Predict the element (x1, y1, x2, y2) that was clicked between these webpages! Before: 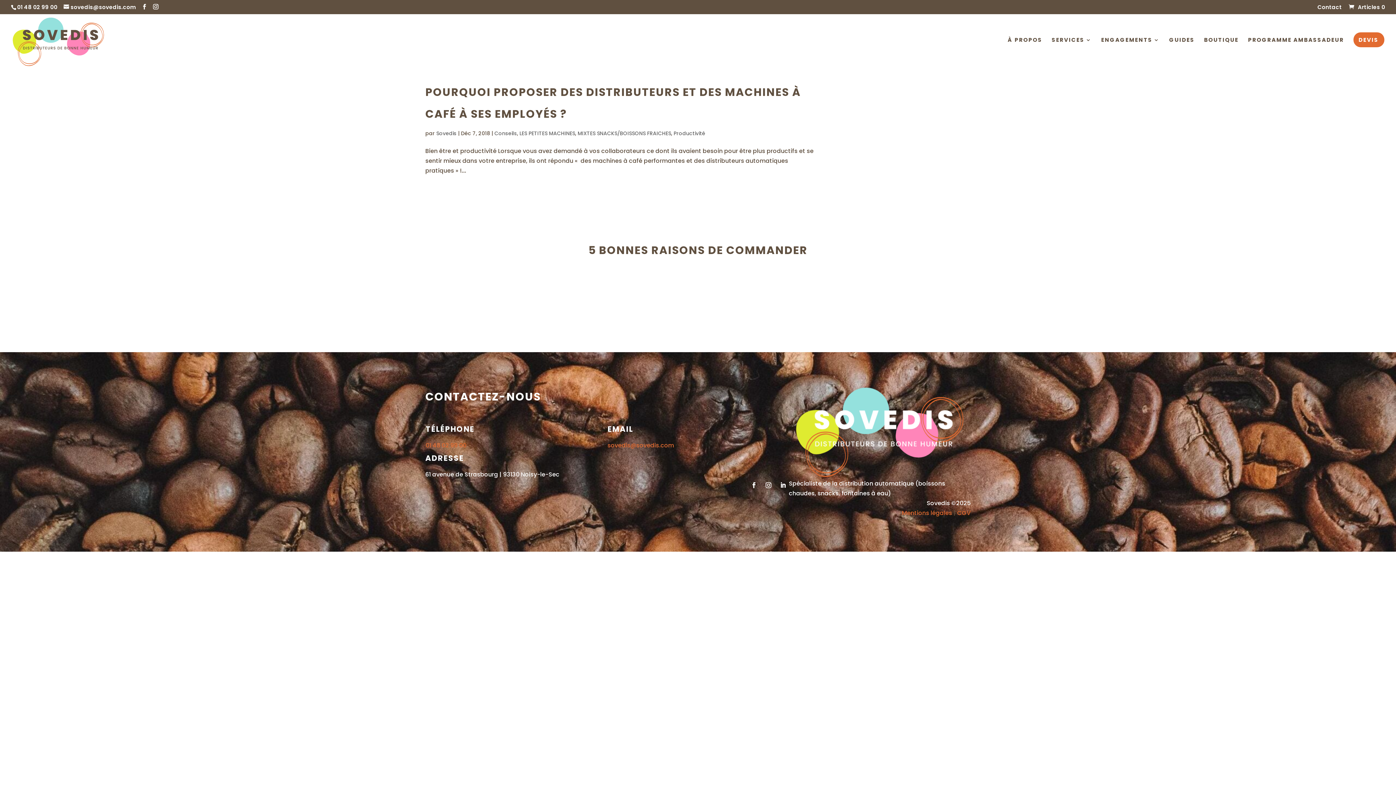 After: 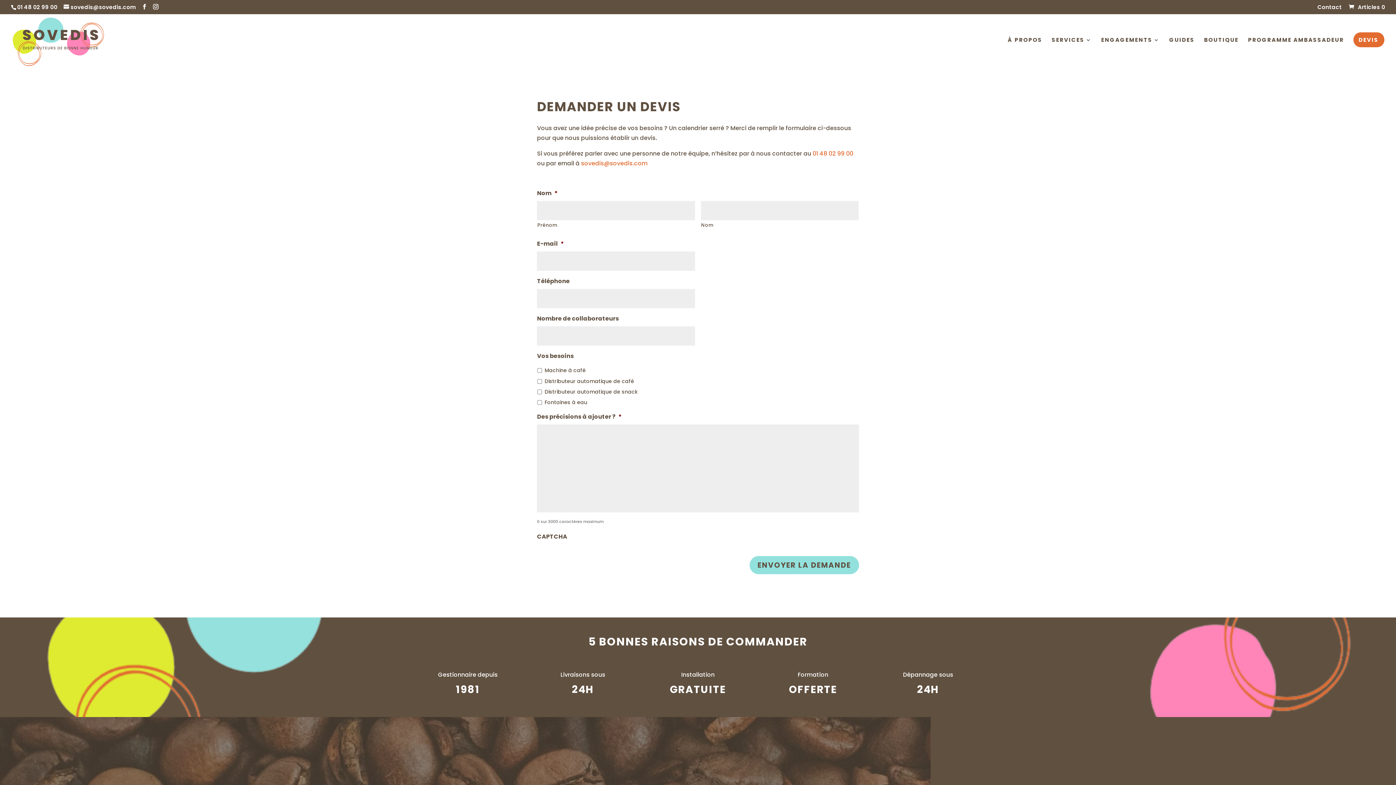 Action: bbox: (1358, 37, 1378, 60) label: DEVIS